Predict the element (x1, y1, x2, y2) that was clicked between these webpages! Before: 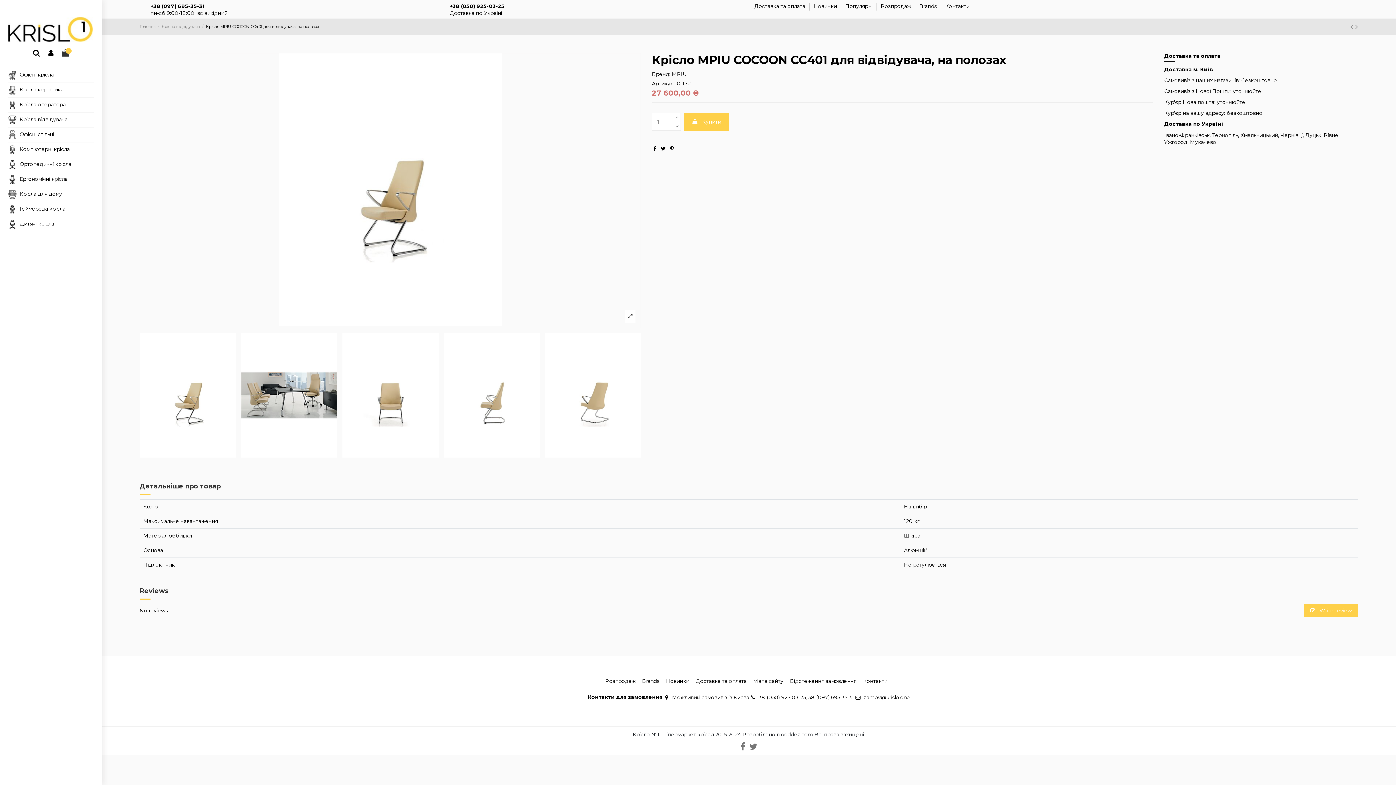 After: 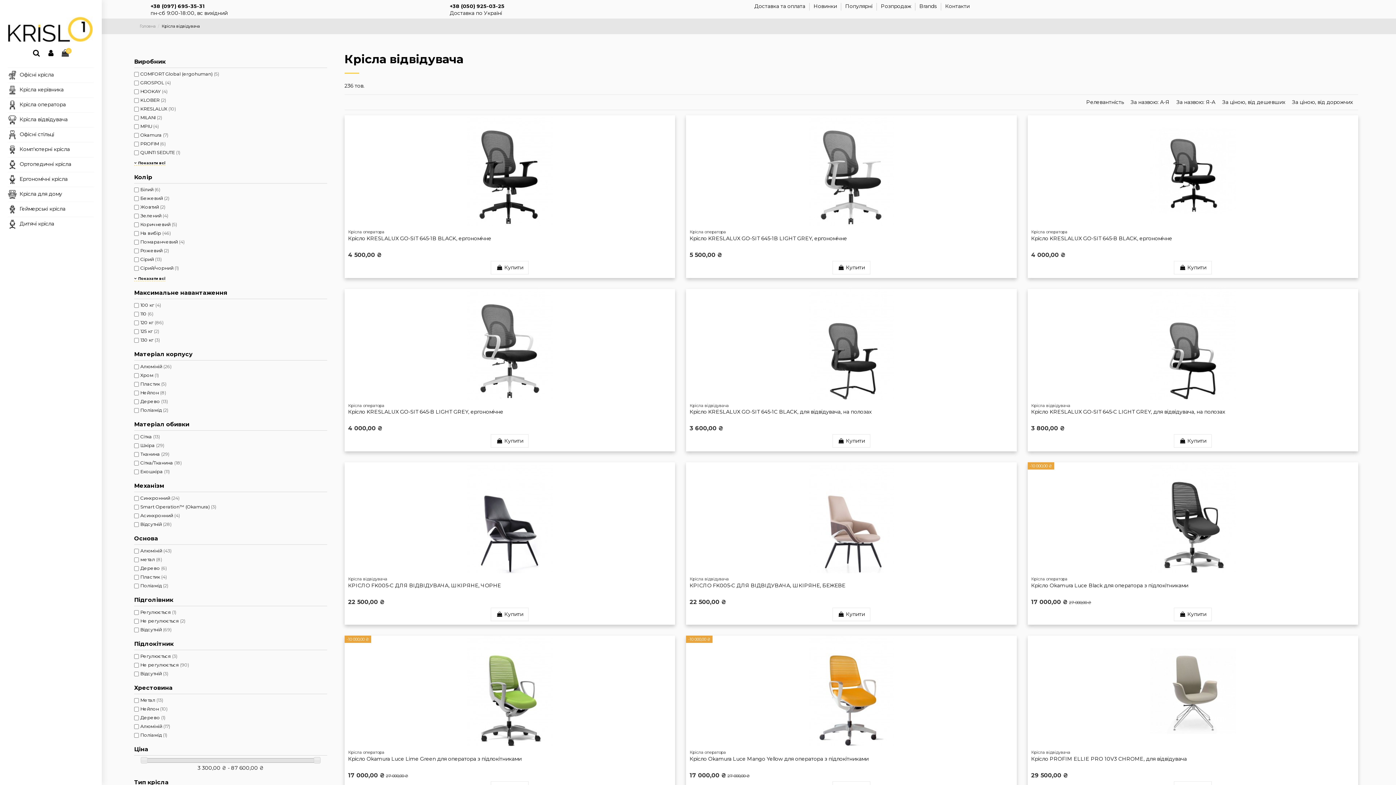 Action: bbox: (8, 112, 93, 127) label:  Крісла відвідувача